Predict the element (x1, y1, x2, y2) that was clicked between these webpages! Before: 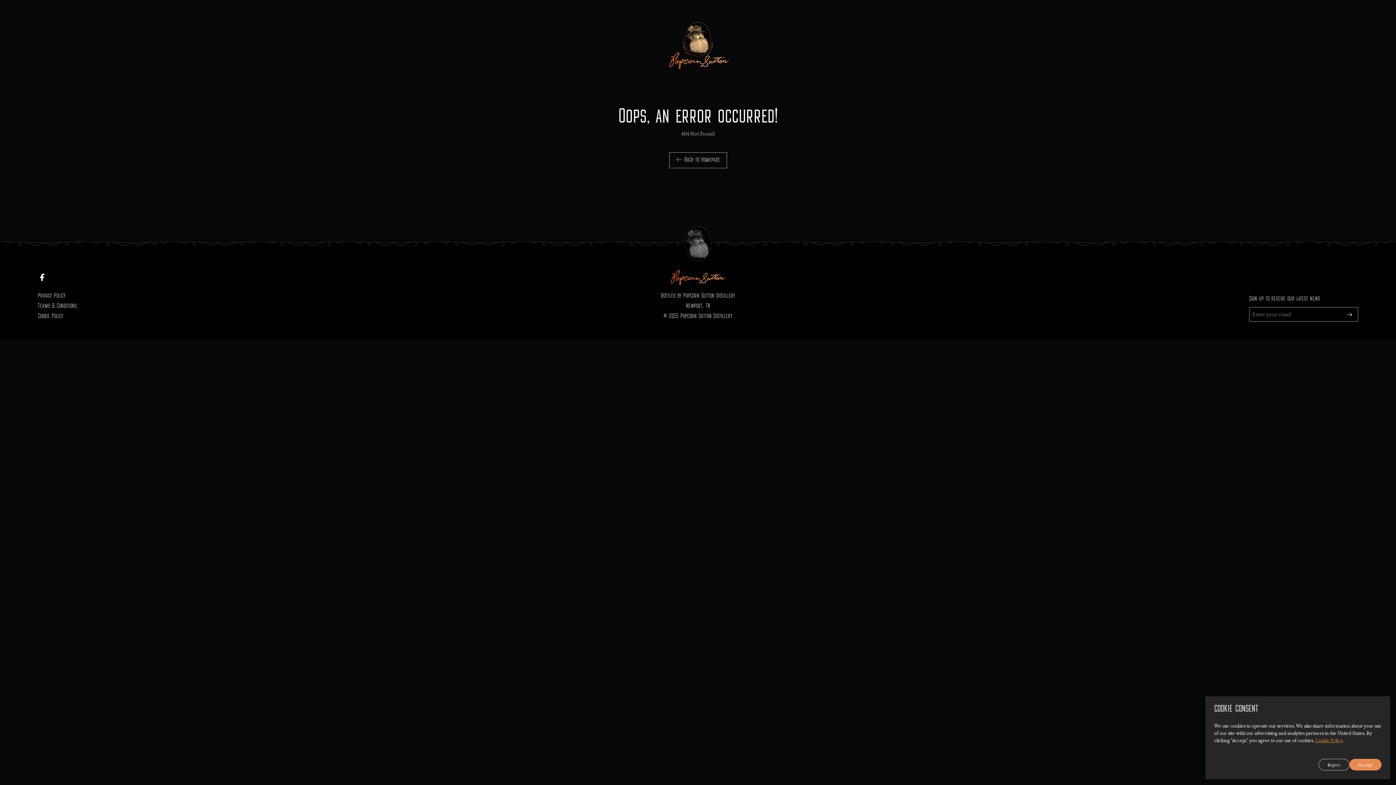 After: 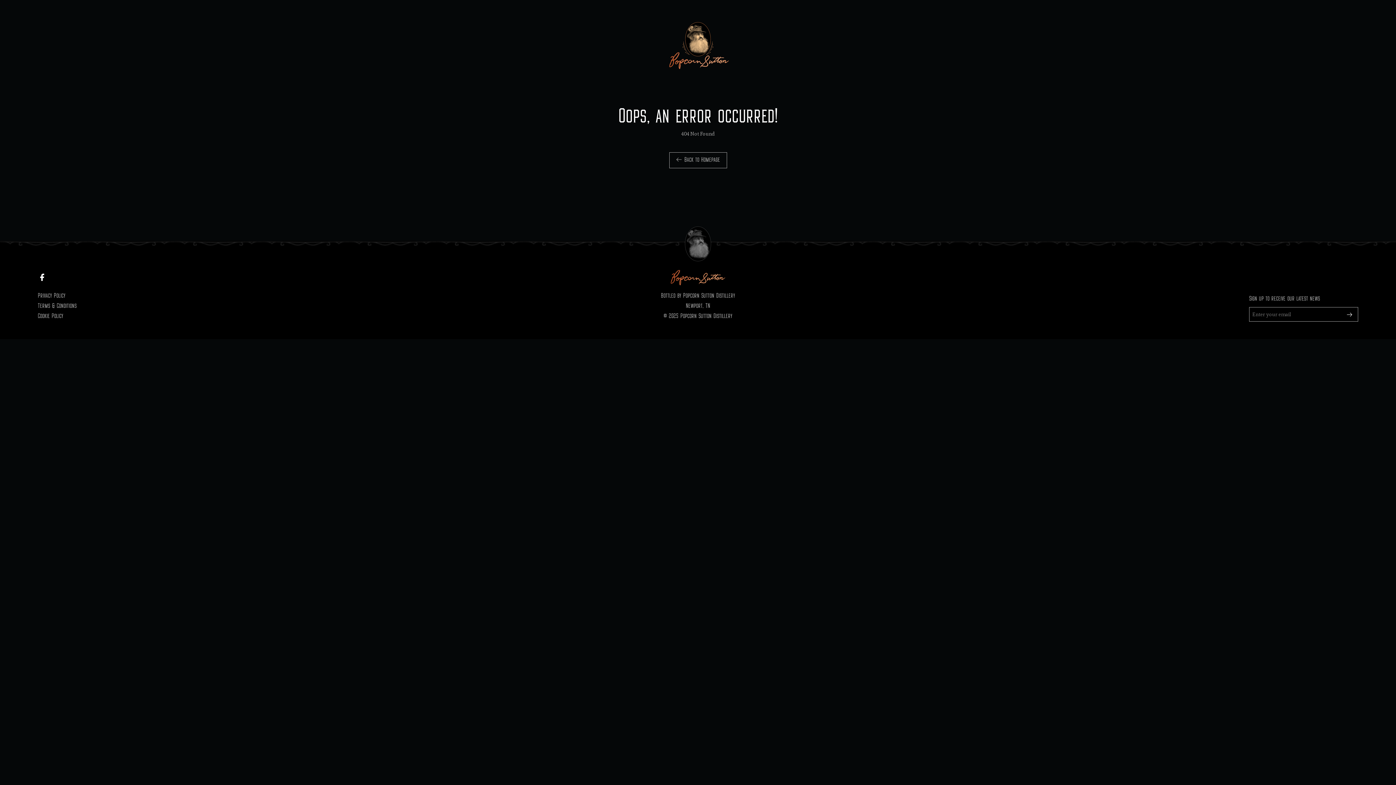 Action: bbox: (1318, 759, 1349, 770) label: Reject